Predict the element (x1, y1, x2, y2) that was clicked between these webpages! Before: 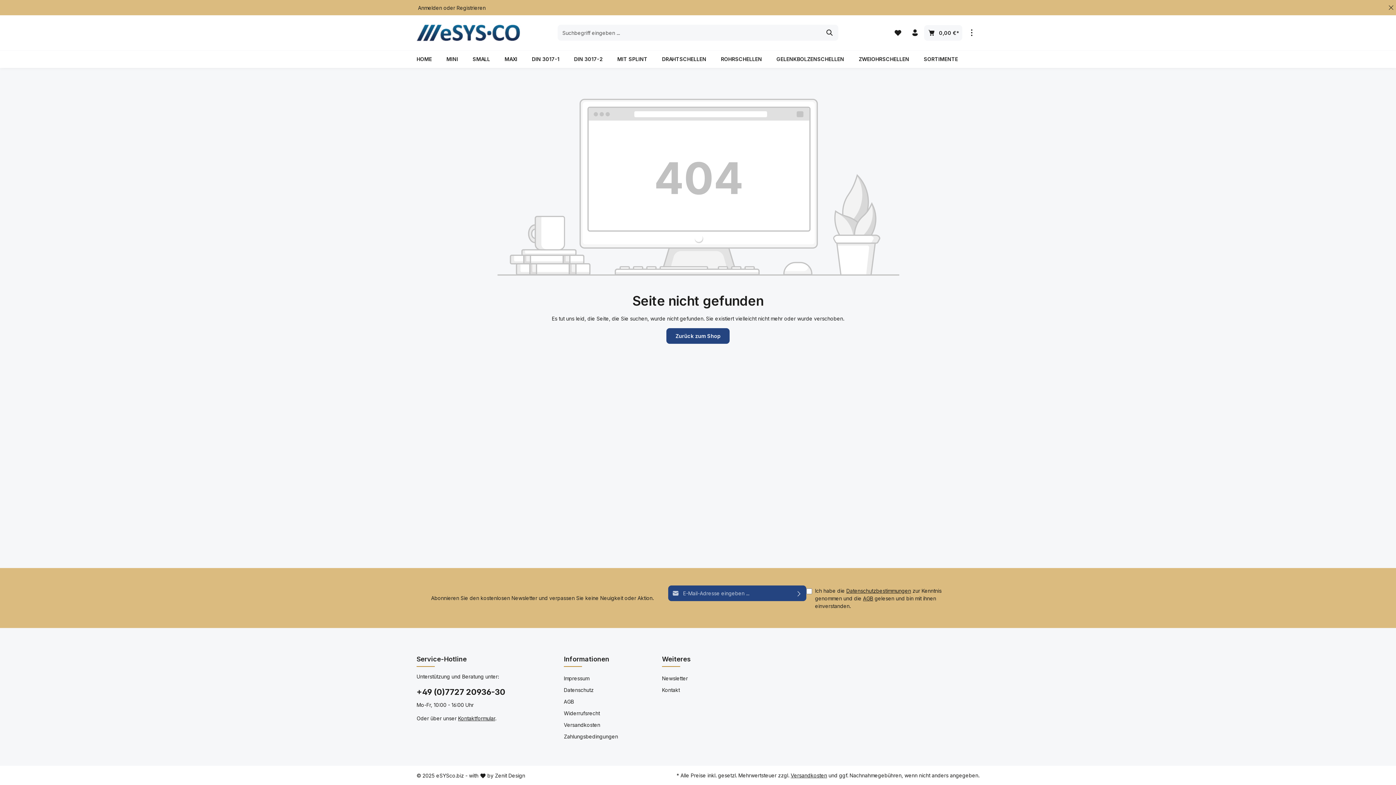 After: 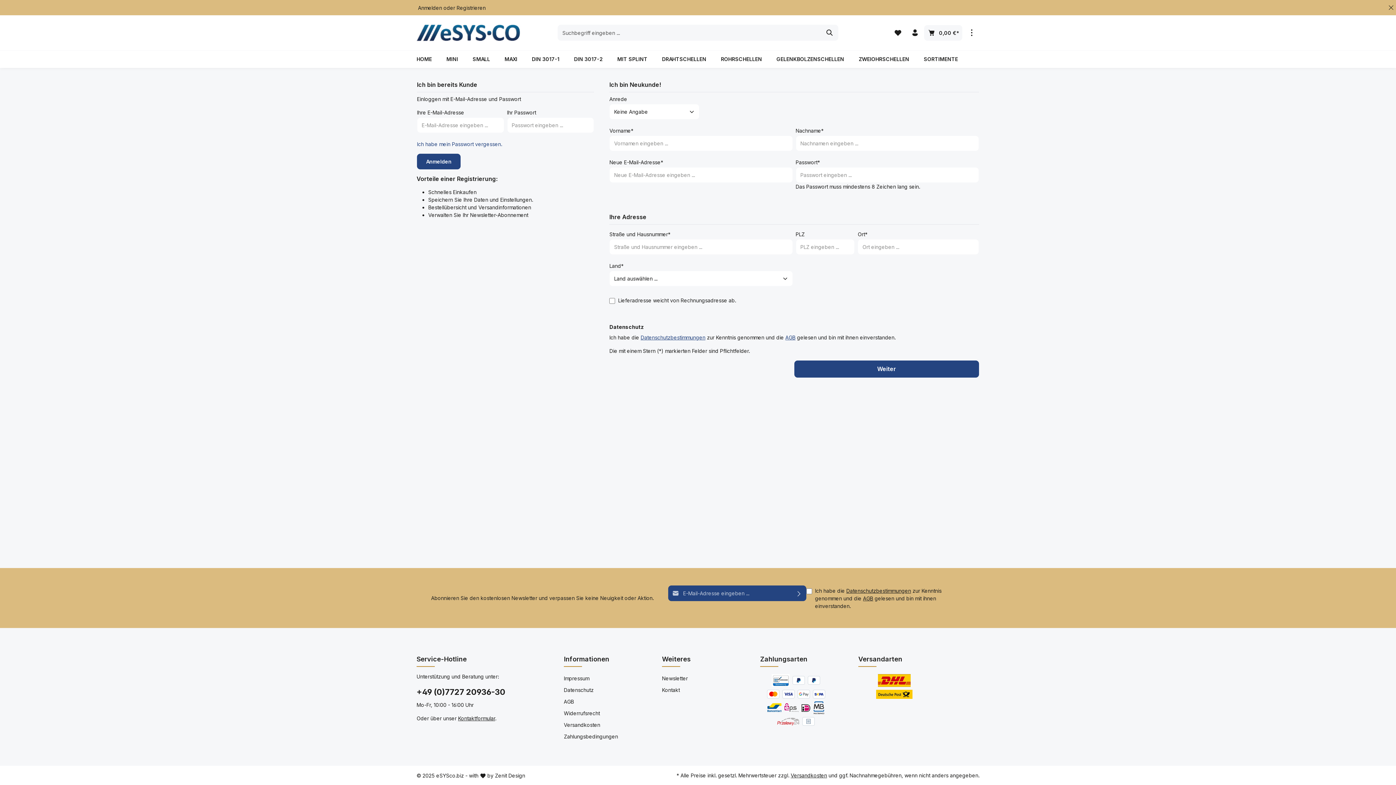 Action: label: Registrieren bbox: (455, 4, 487, 10)